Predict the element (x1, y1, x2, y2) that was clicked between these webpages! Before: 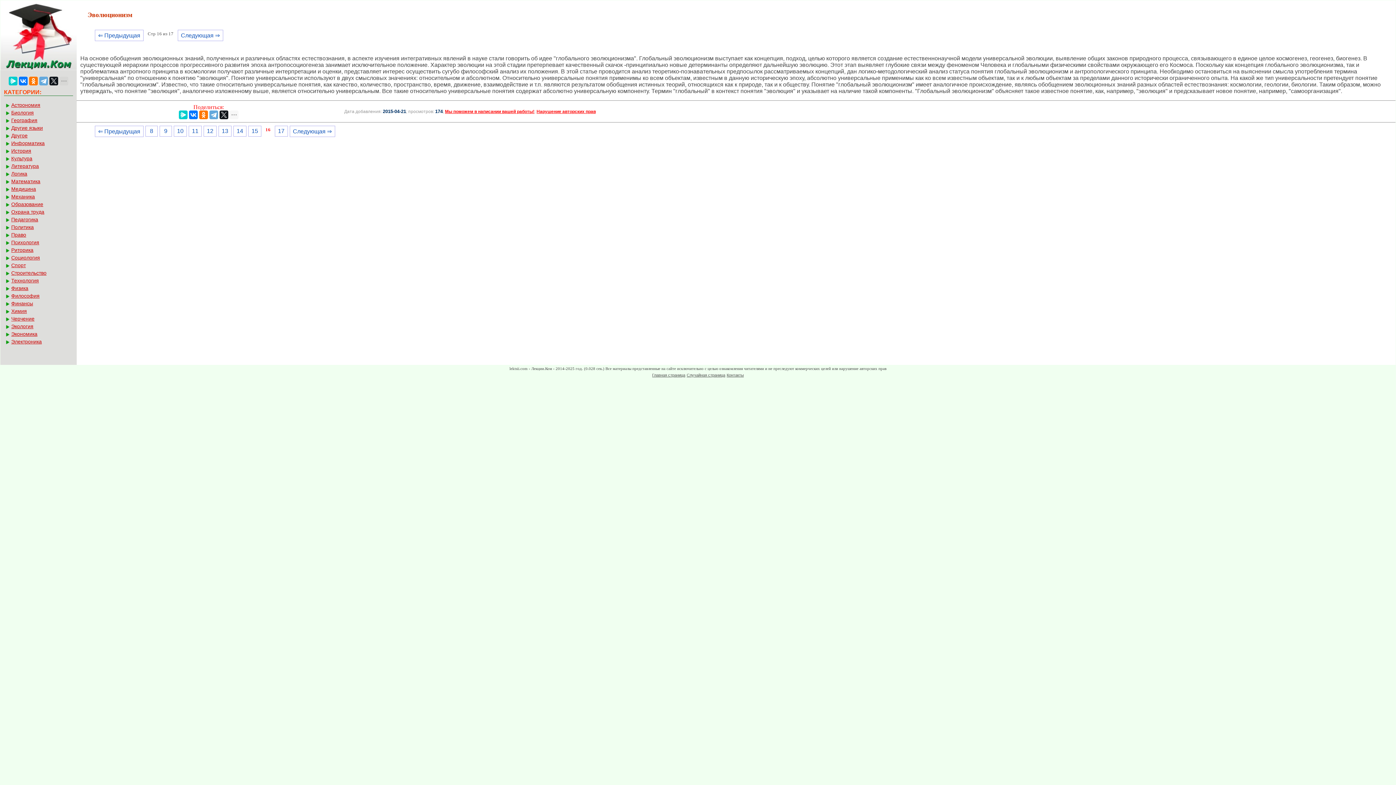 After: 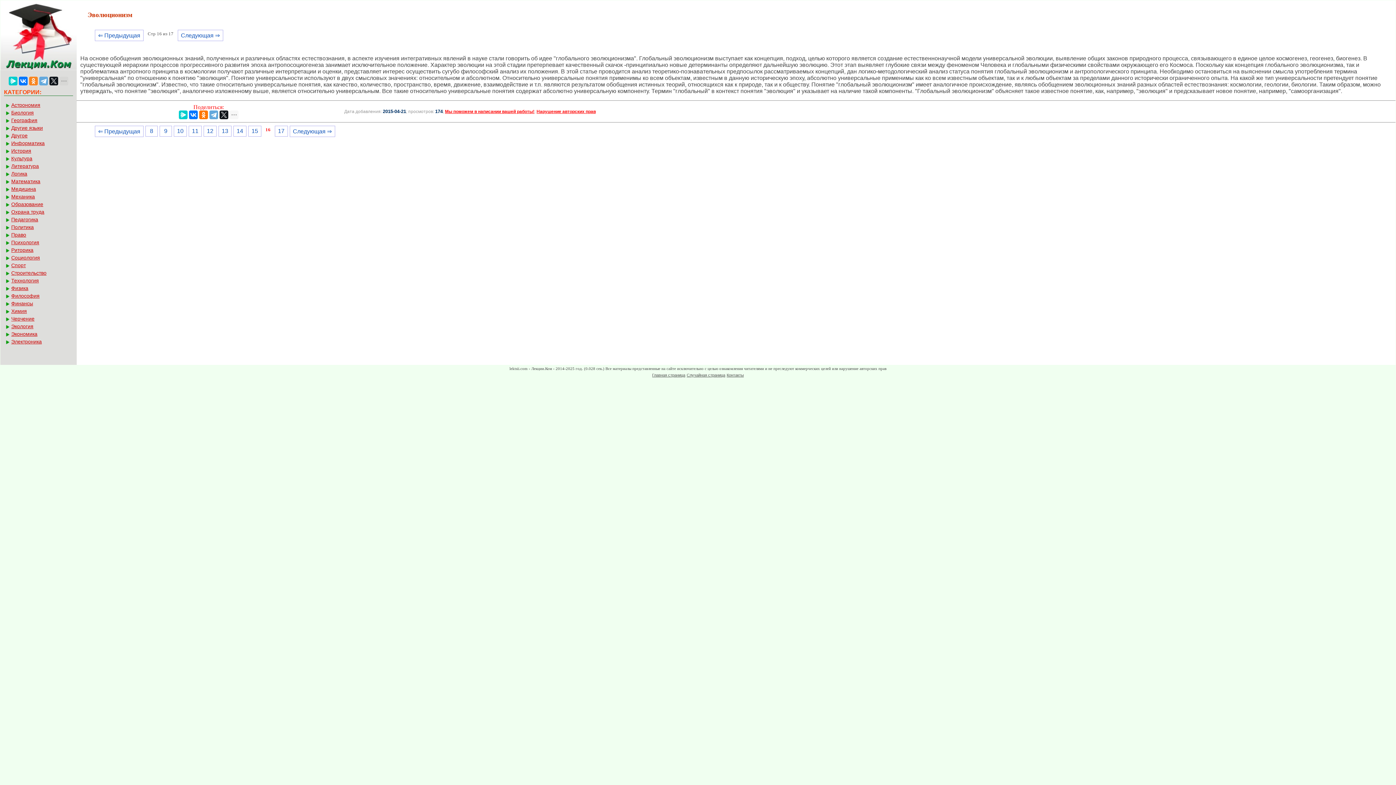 Action: bbox: (29, 76, 37, 85)